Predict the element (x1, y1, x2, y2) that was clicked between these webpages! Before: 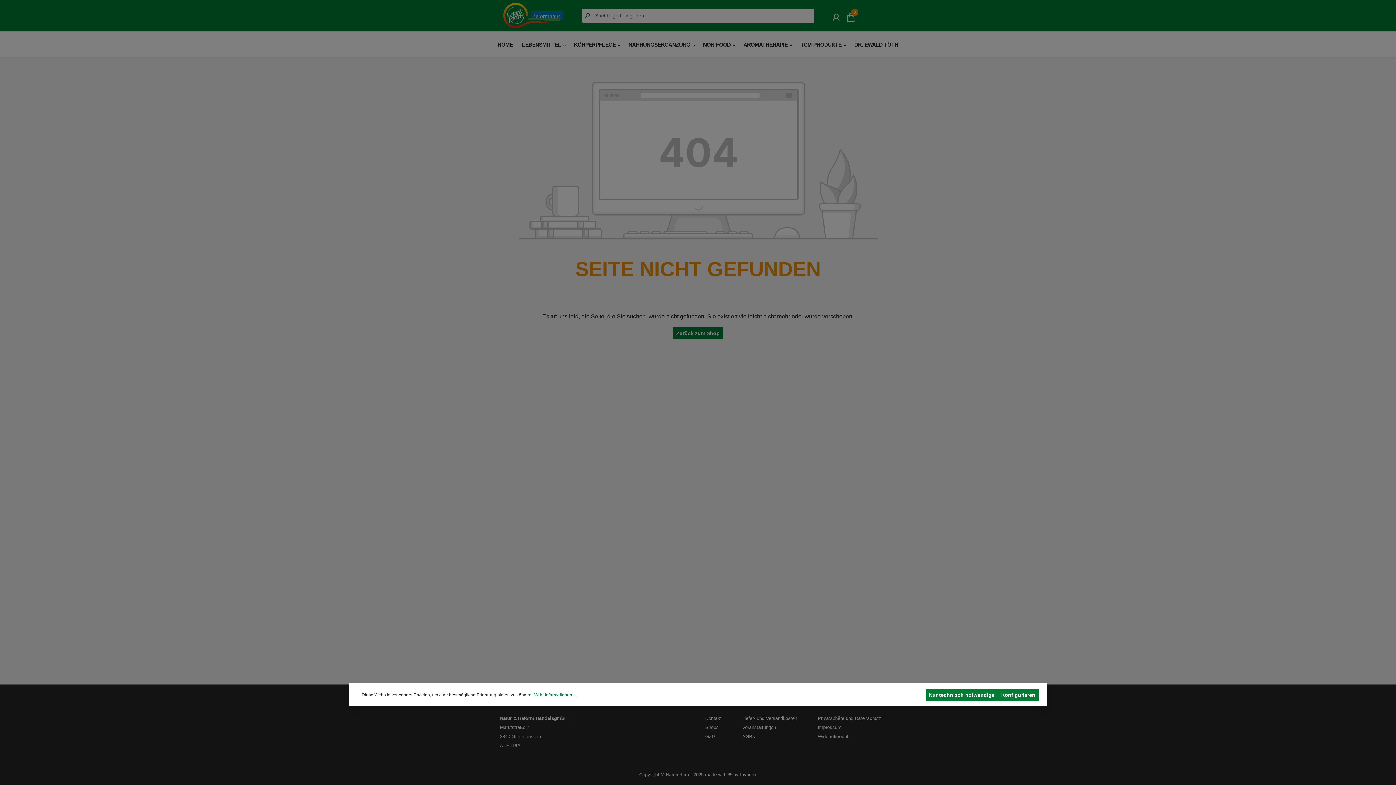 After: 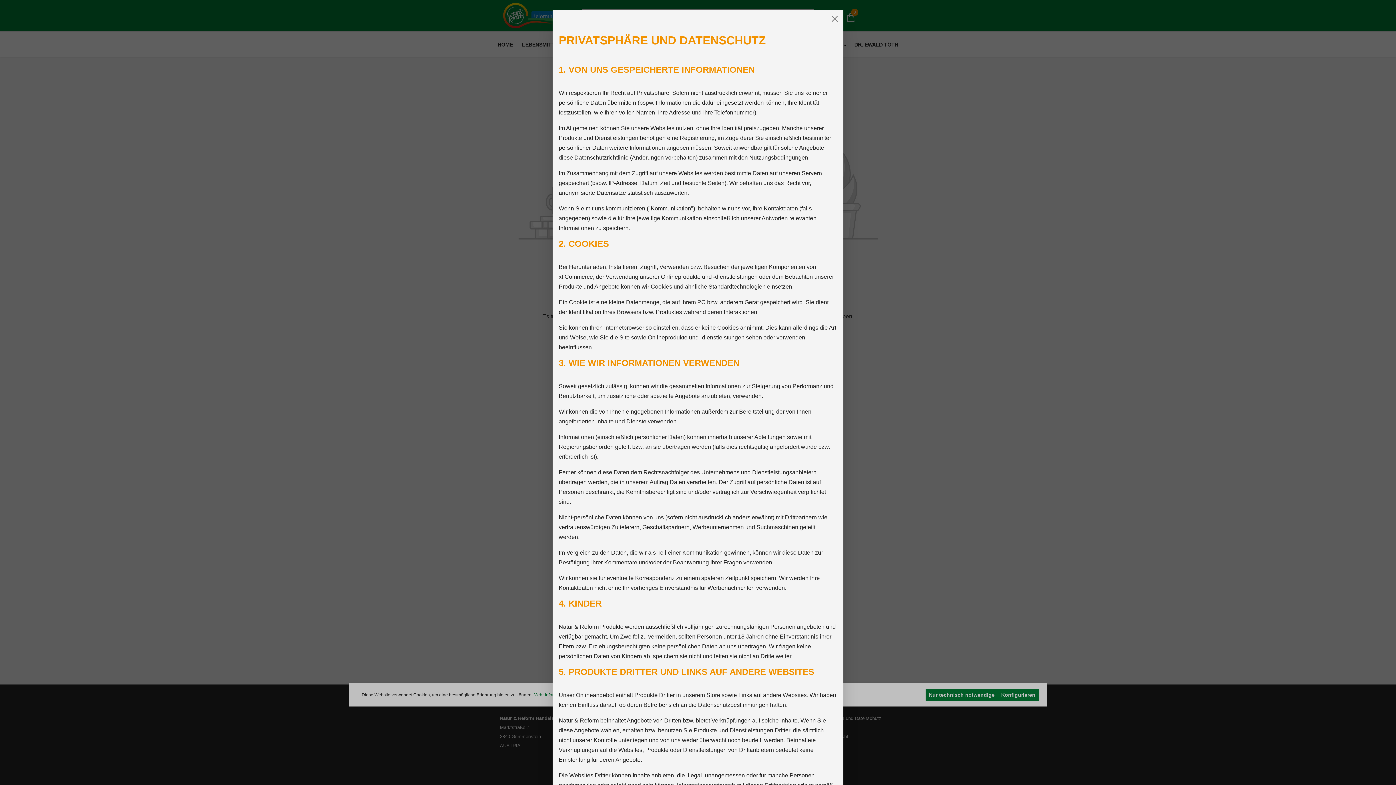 Action: label: Mehr Informationen ... bbox: (533, 691, 576, 698)